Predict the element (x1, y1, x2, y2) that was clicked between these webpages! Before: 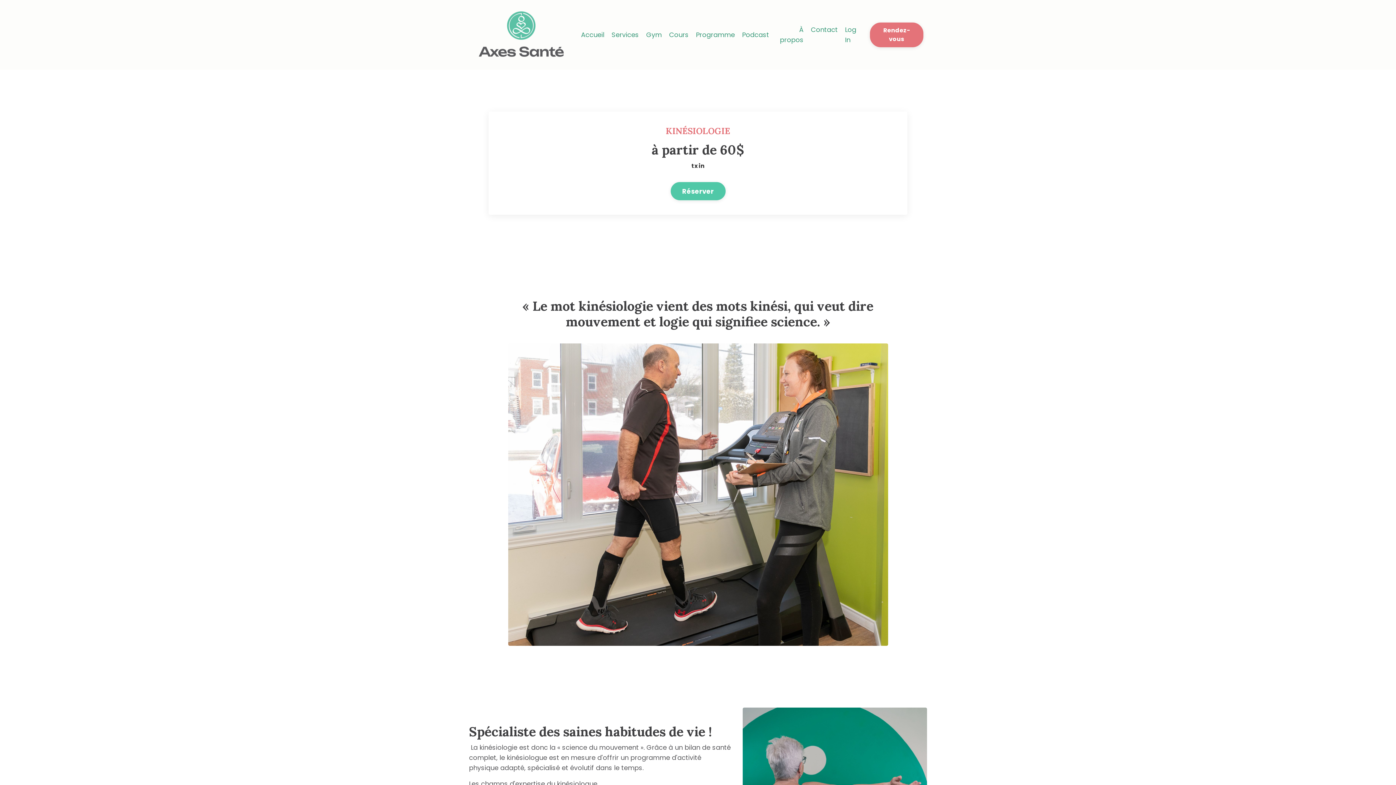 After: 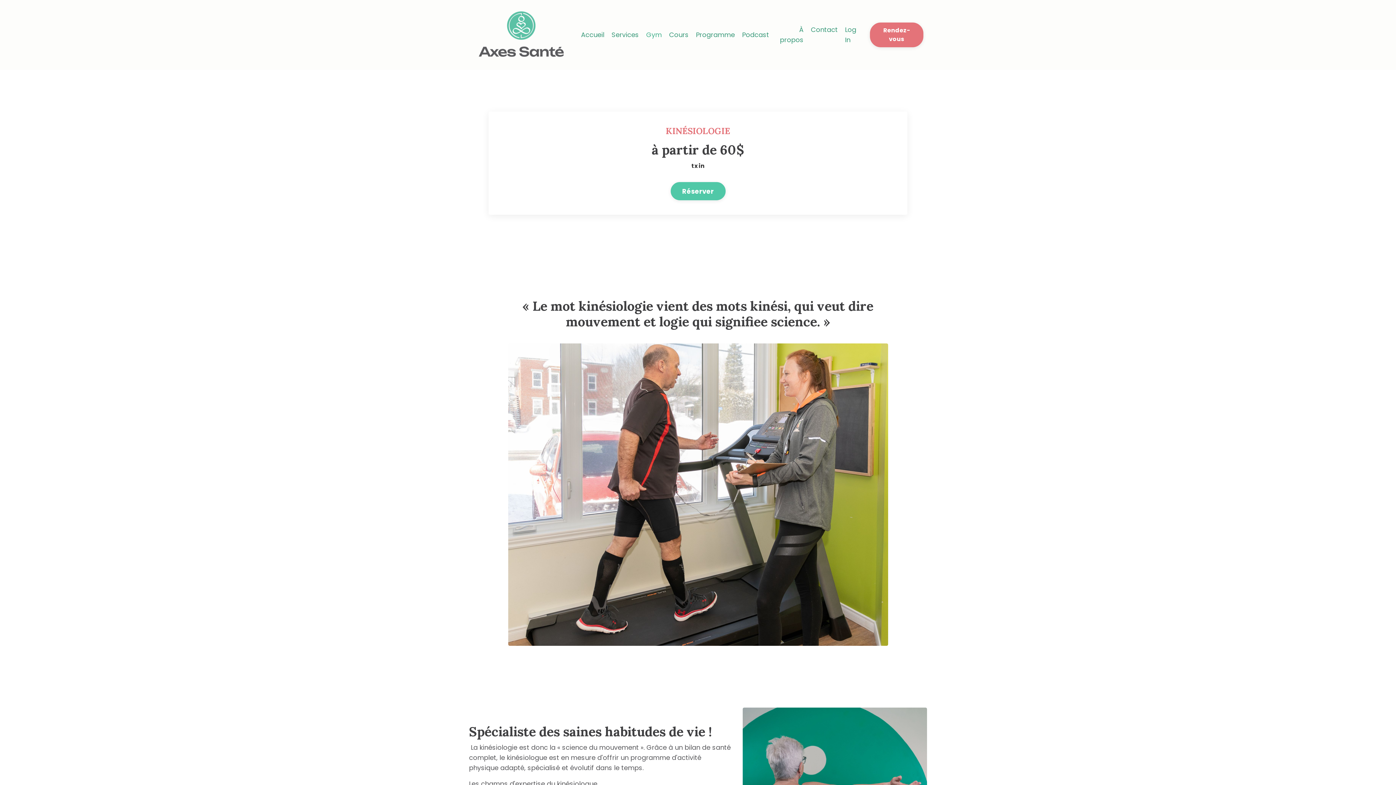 Action: label: Gym bbox: (646, 29, 661, 40)